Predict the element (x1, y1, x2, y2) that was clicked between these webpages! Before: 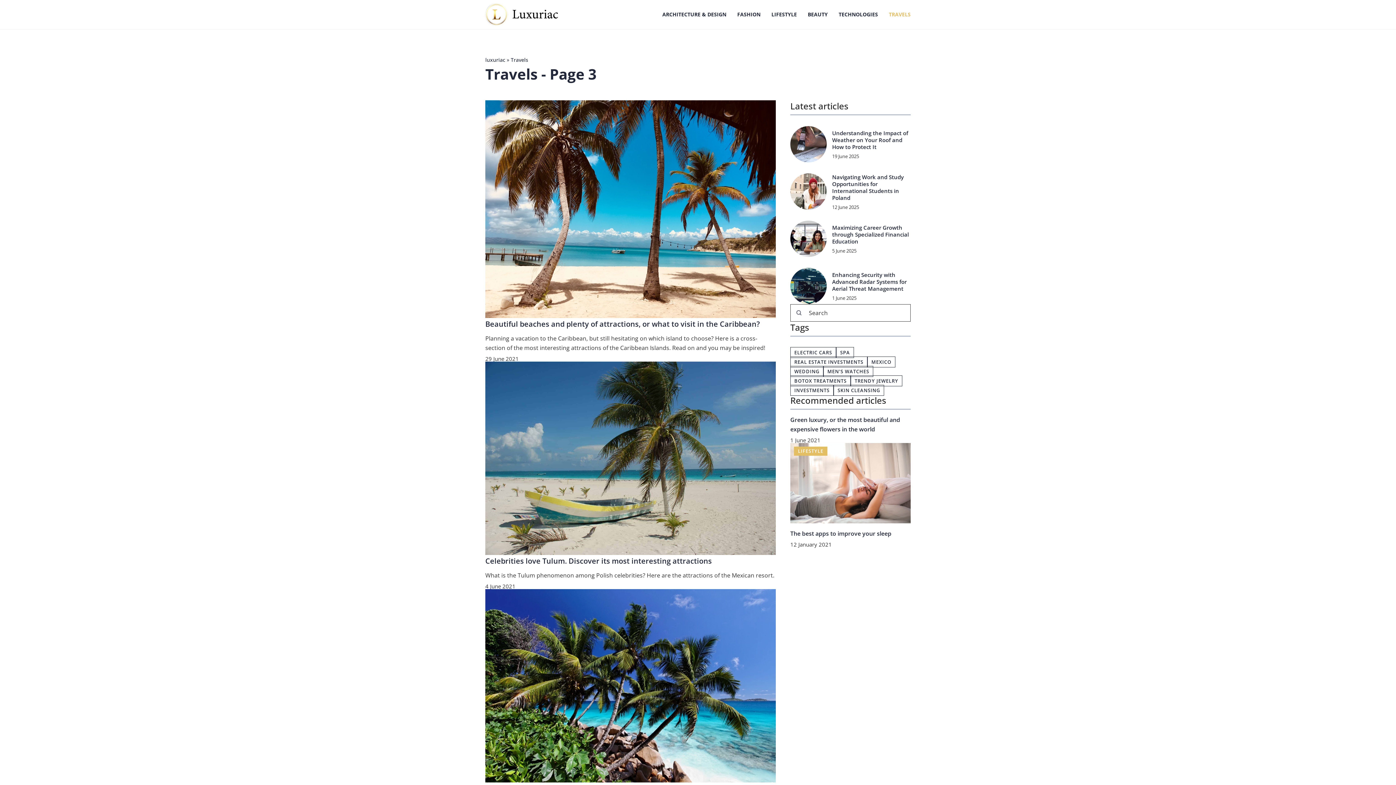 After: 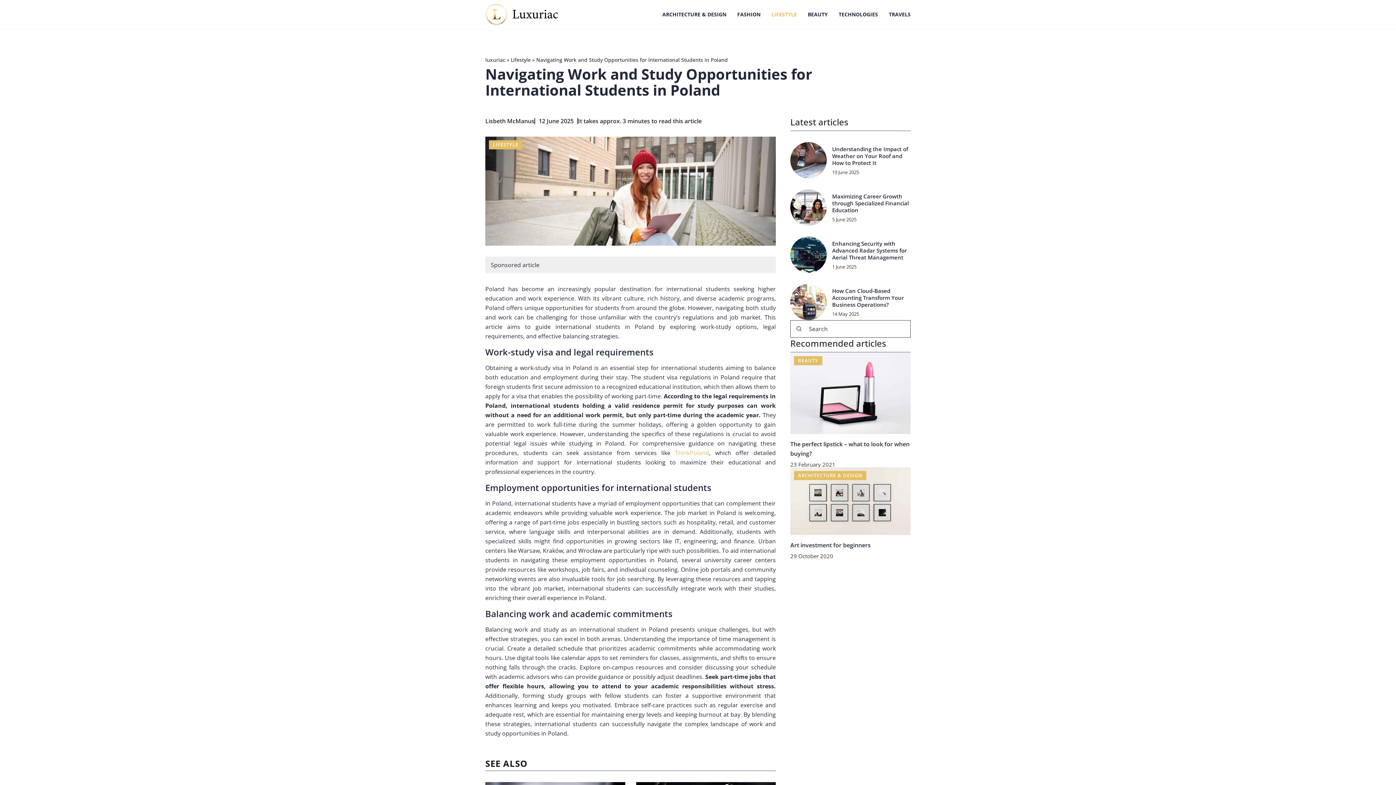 Action: bbox: (832, 173, 910, 201) label: Navigating Work and Study Opportunities for International Students in Poland